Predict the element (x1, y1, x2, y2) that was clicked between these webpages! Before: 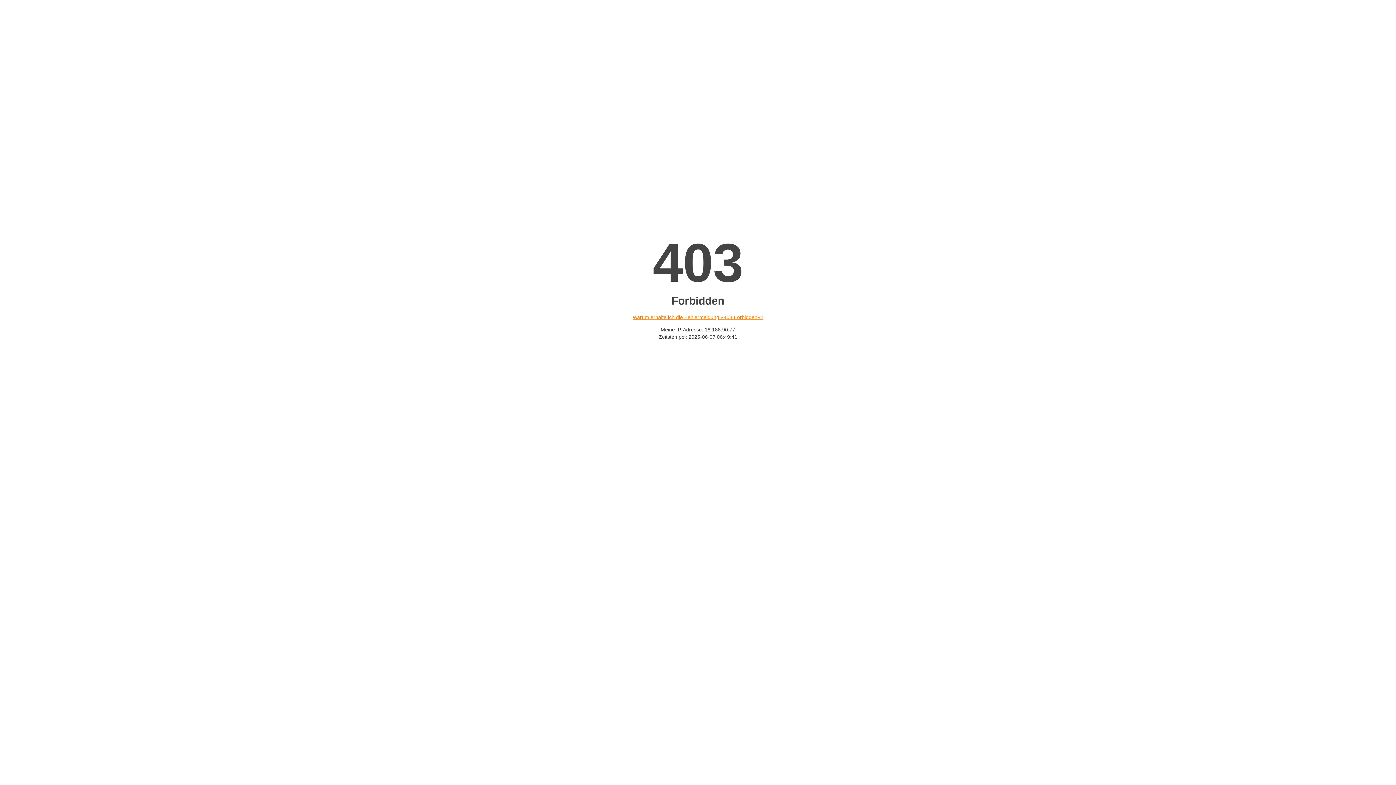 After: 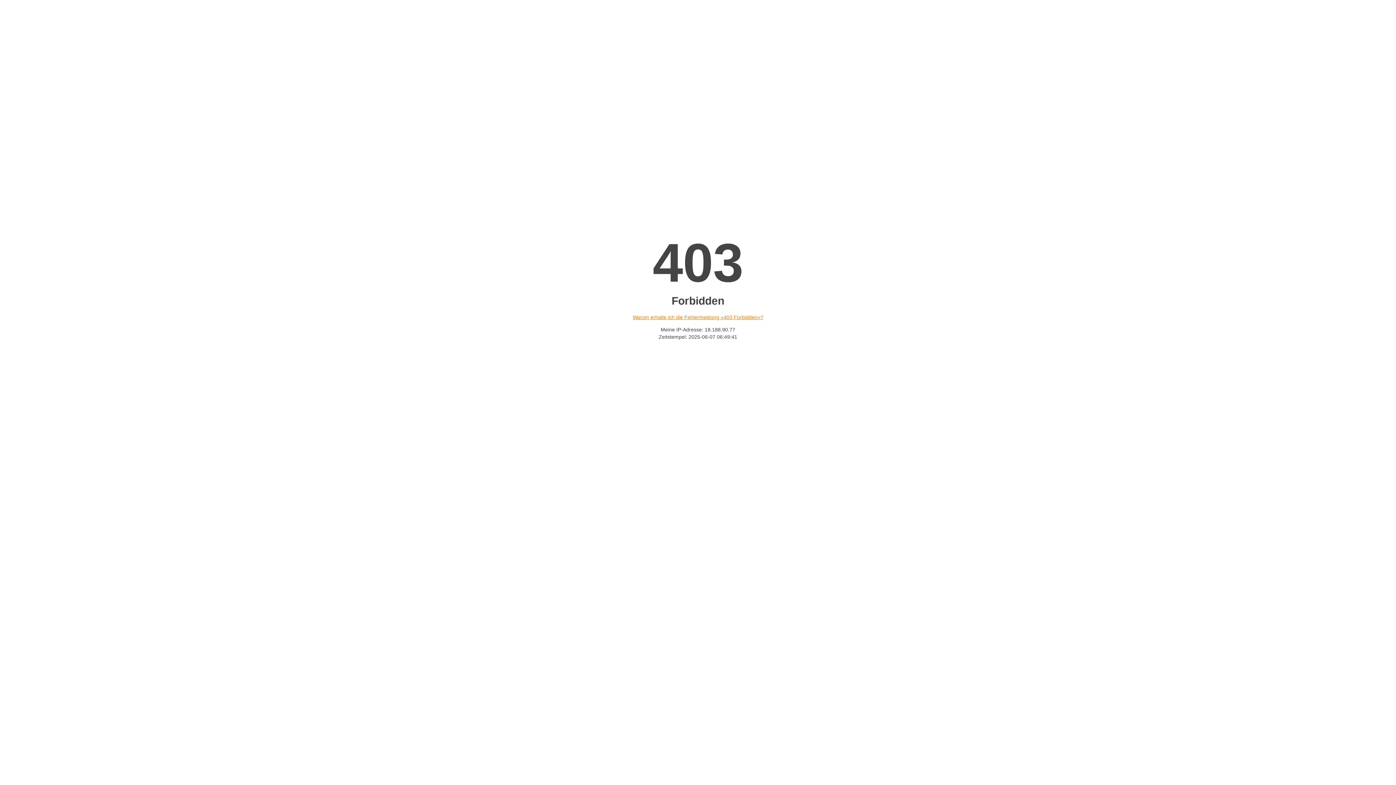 Action: bbox: (632, 314, 763, 320) label: Warum erhalte ich die Fehlermeldung «403 Forbidden»?